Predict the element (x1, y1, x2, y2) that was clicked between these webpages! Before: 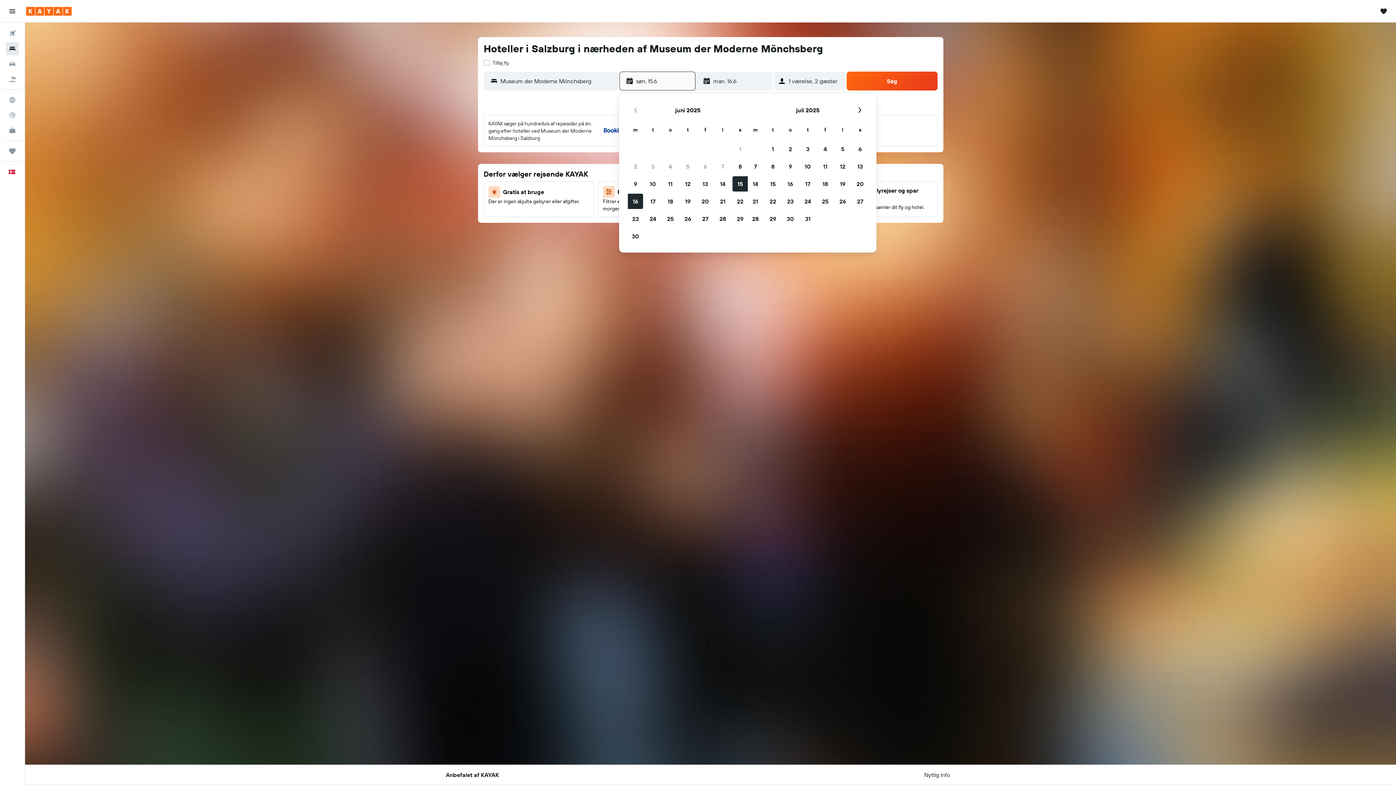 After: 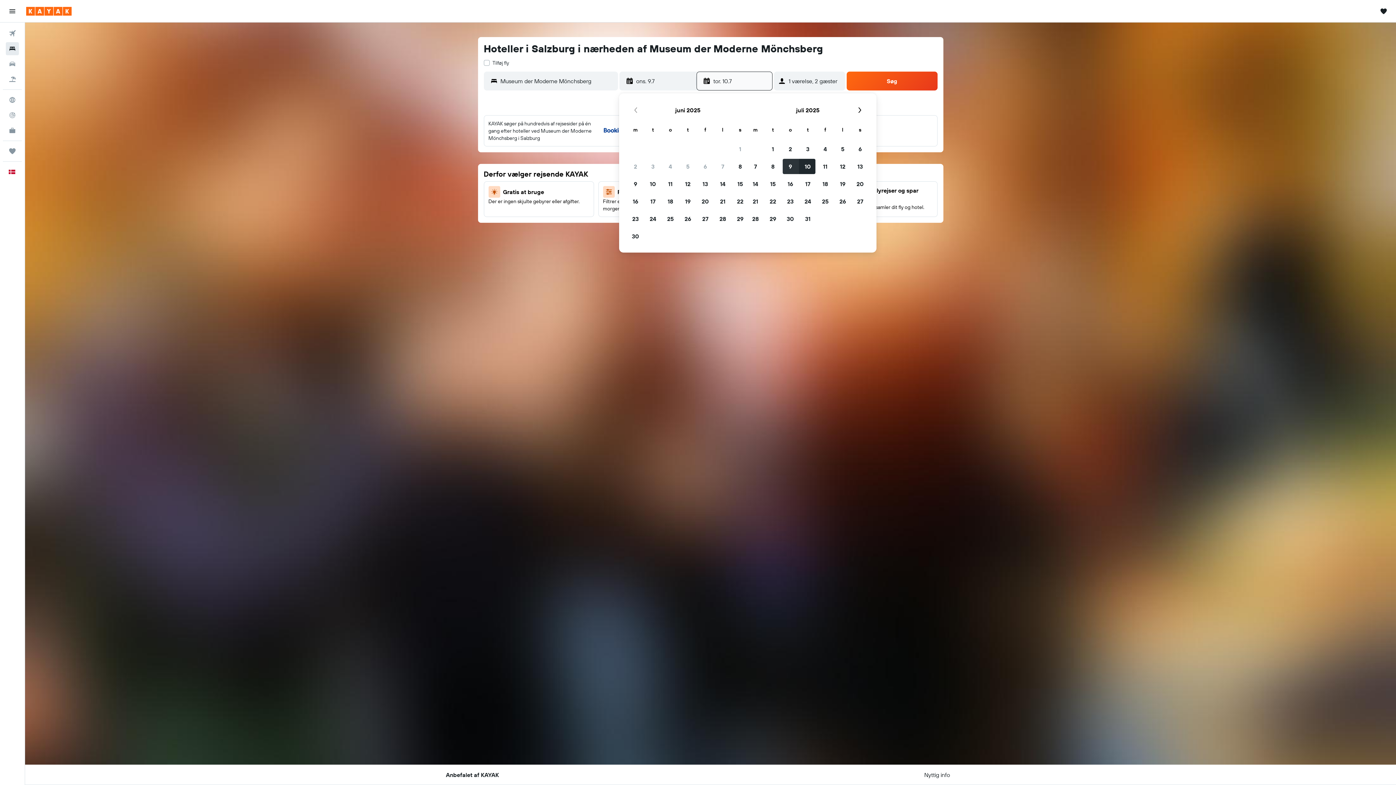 Action: bbox: (781, 157, 799, 175) label: 9. juli 2025